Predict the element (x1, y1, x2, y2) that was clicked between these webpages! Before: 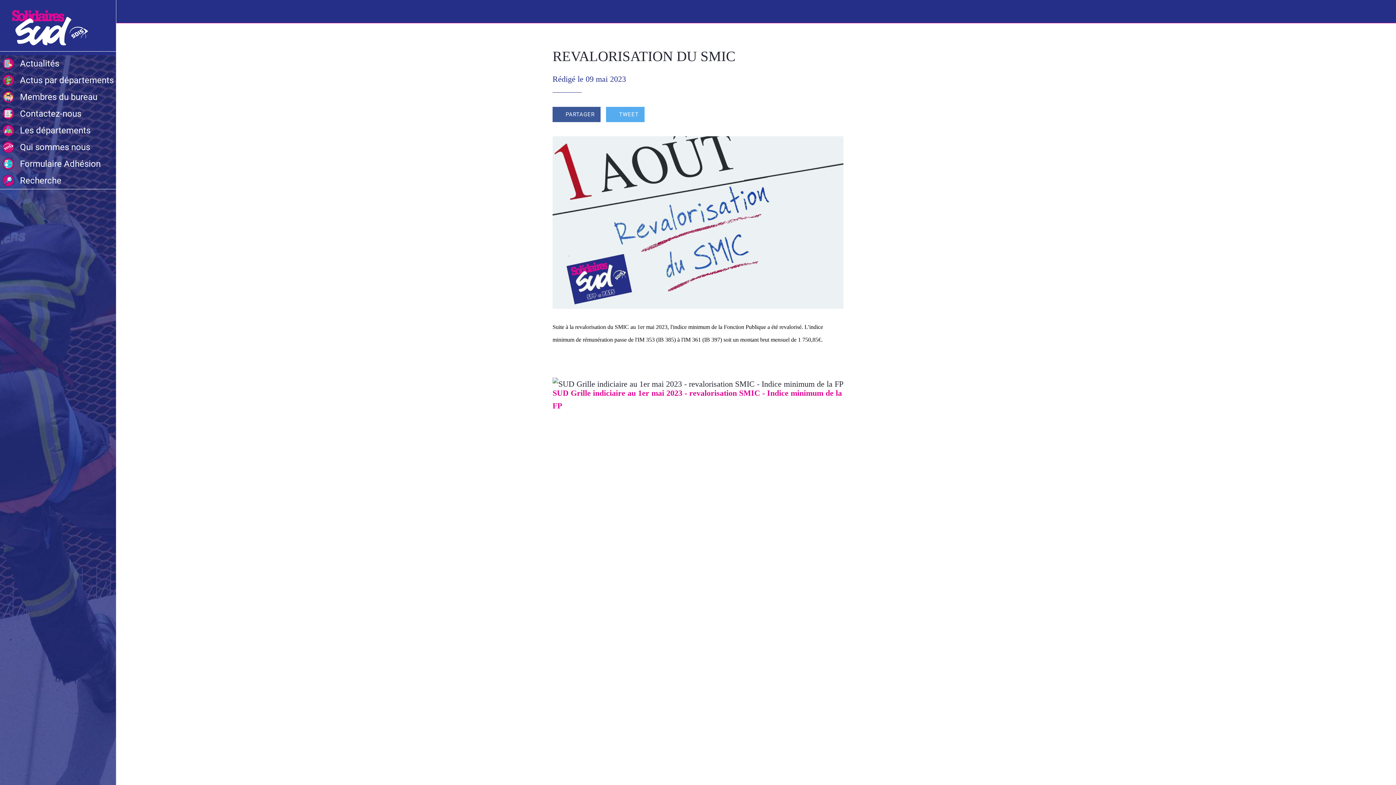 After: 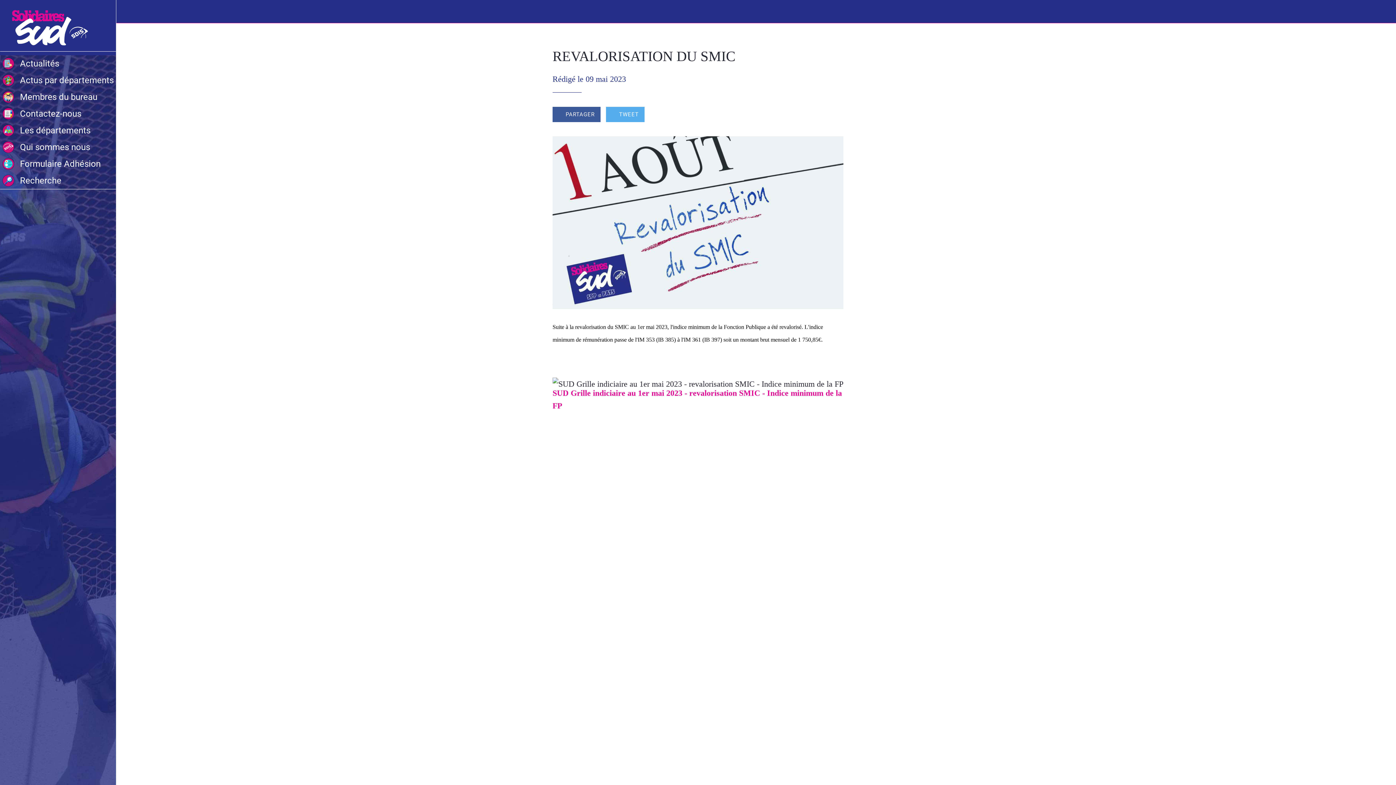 Action: bbox: (552, 106, 600, 122) label: PARTAGER